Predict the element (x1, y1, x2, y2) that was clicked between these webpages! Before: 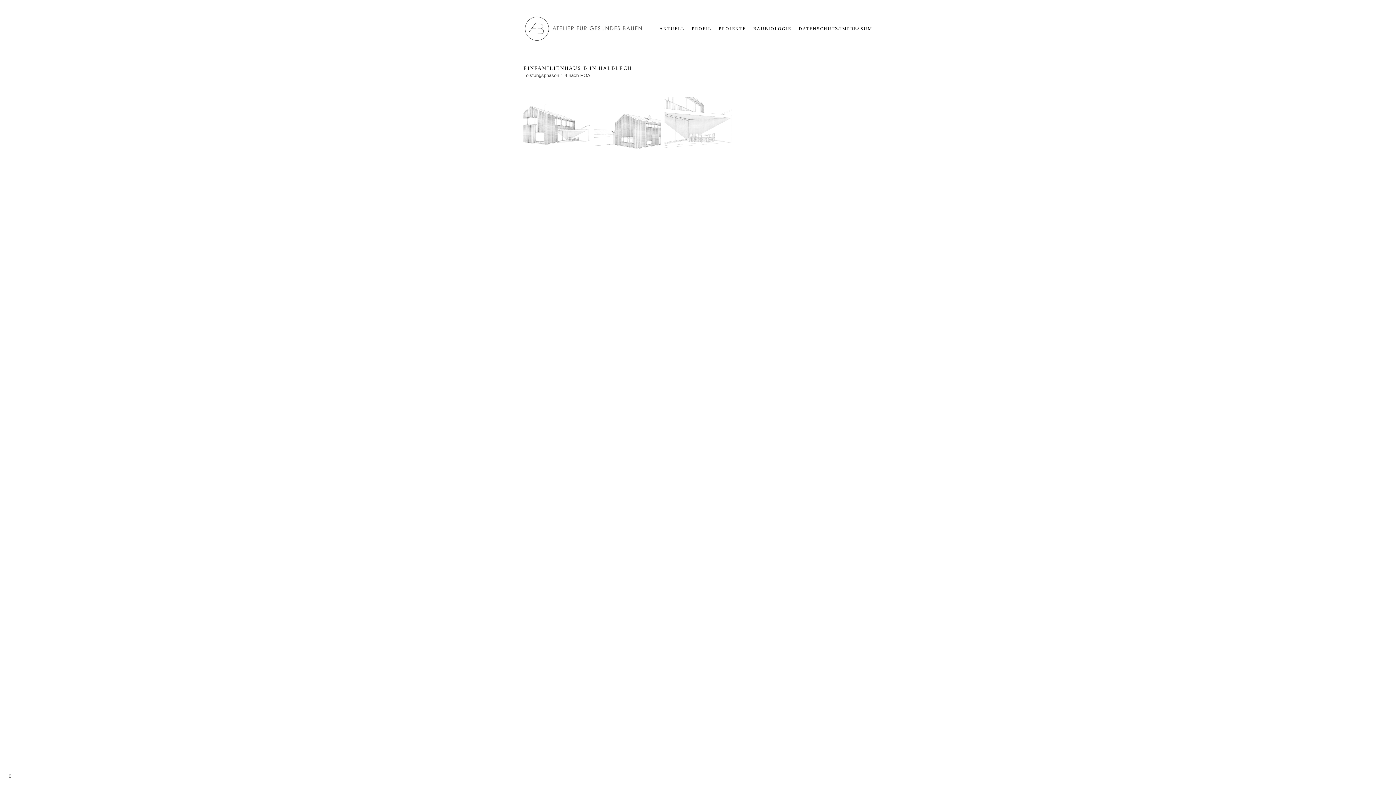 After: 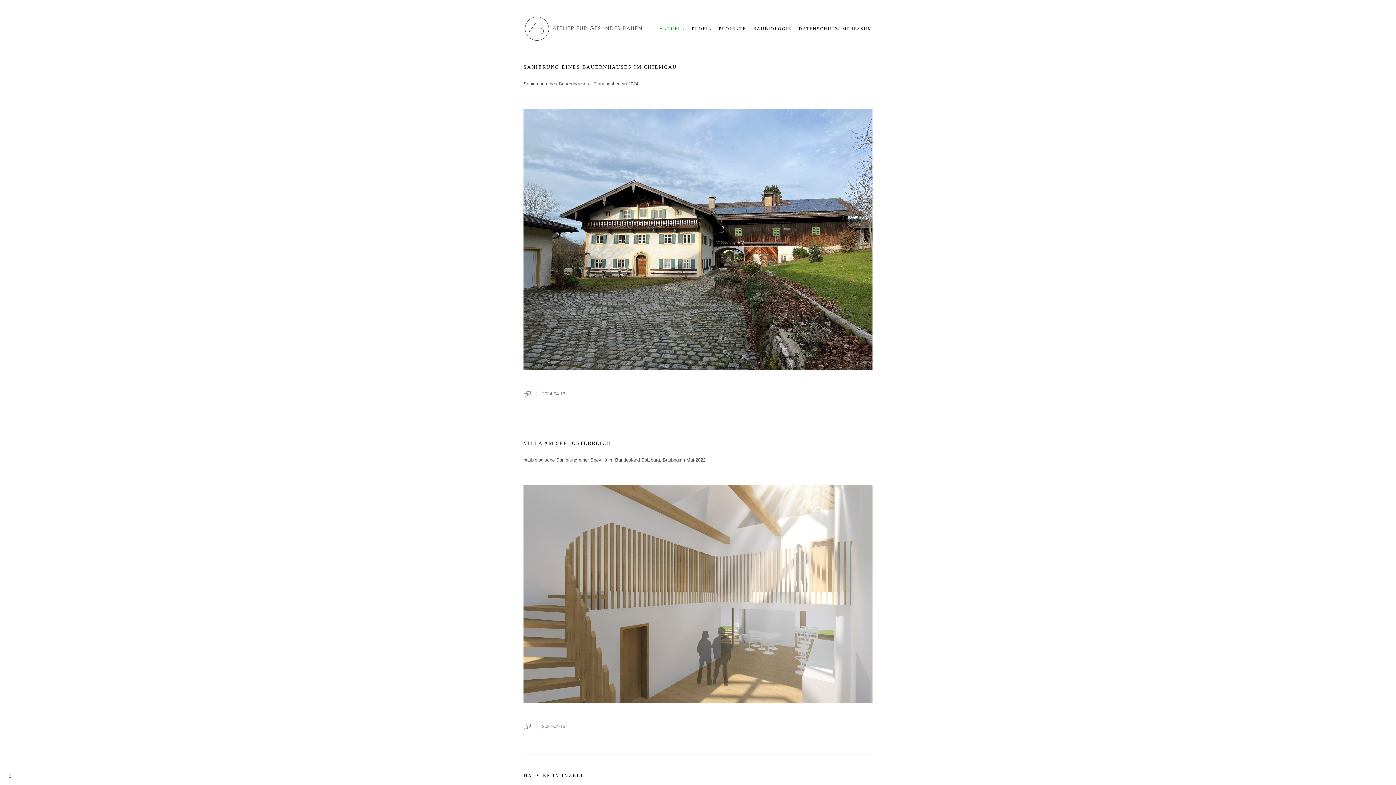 Action: label: AKTUELL bbox: (659, 26, 684, 31)